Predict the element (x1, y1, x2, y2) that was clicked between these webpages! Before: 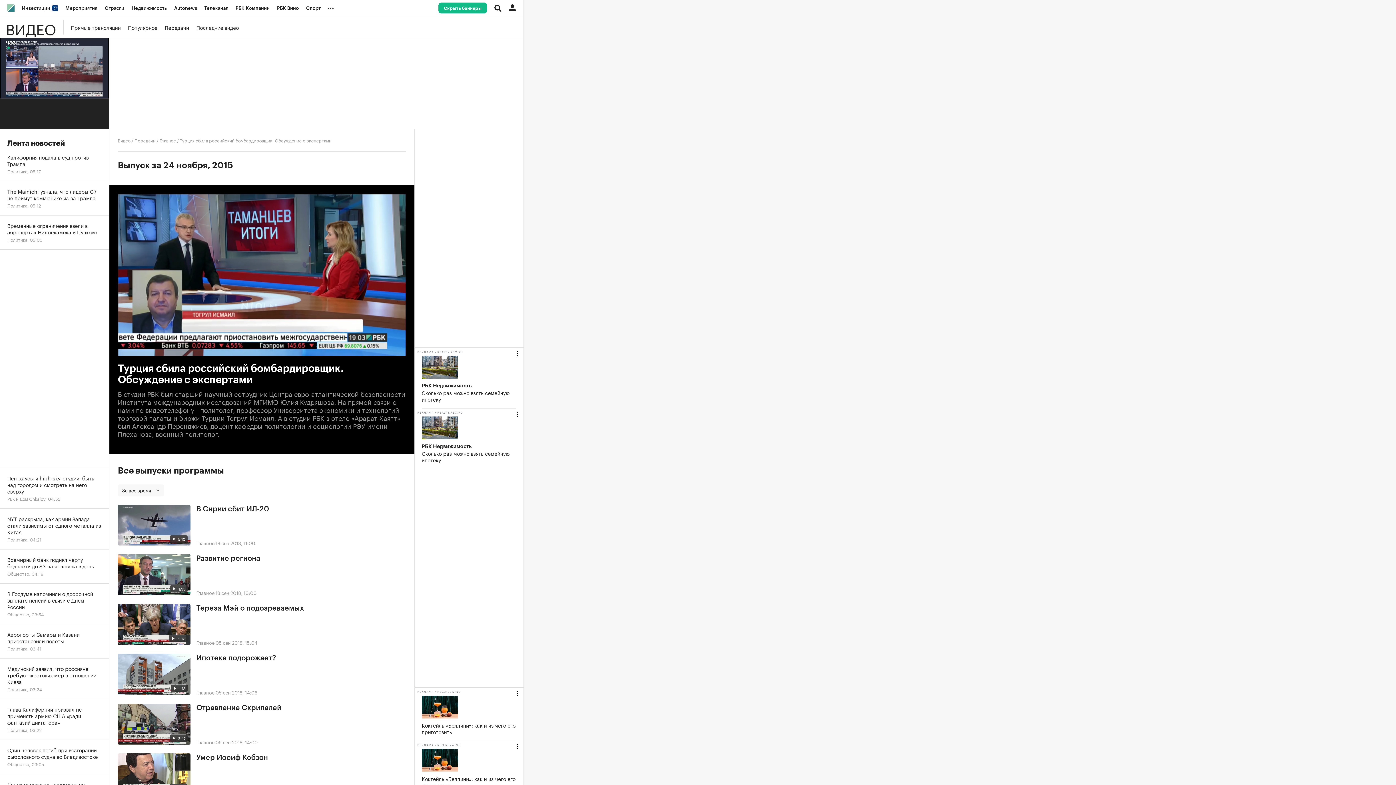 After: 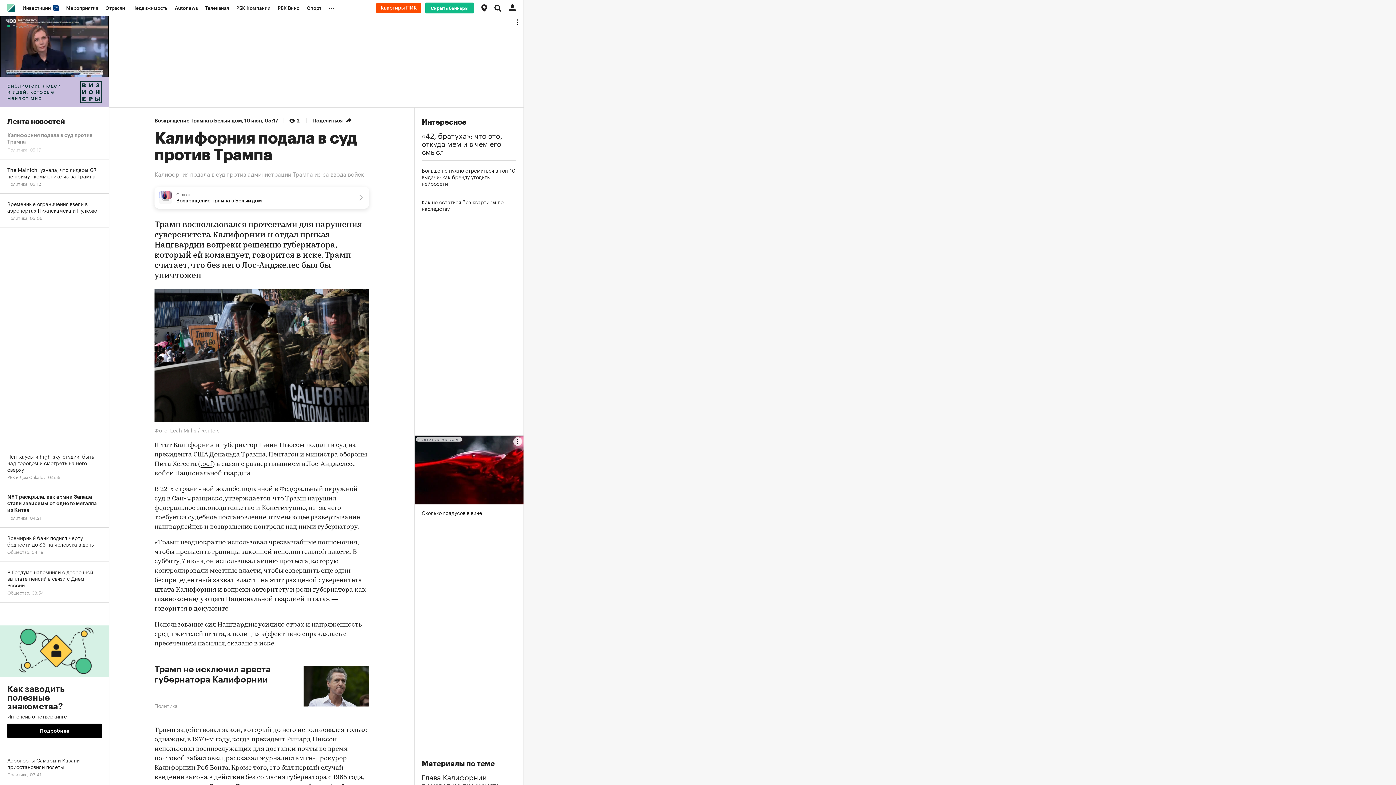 Action: label: Калифорния подала в суд против Трампа
Политика, 05:17 bbox: (0, 147, 109, 181)